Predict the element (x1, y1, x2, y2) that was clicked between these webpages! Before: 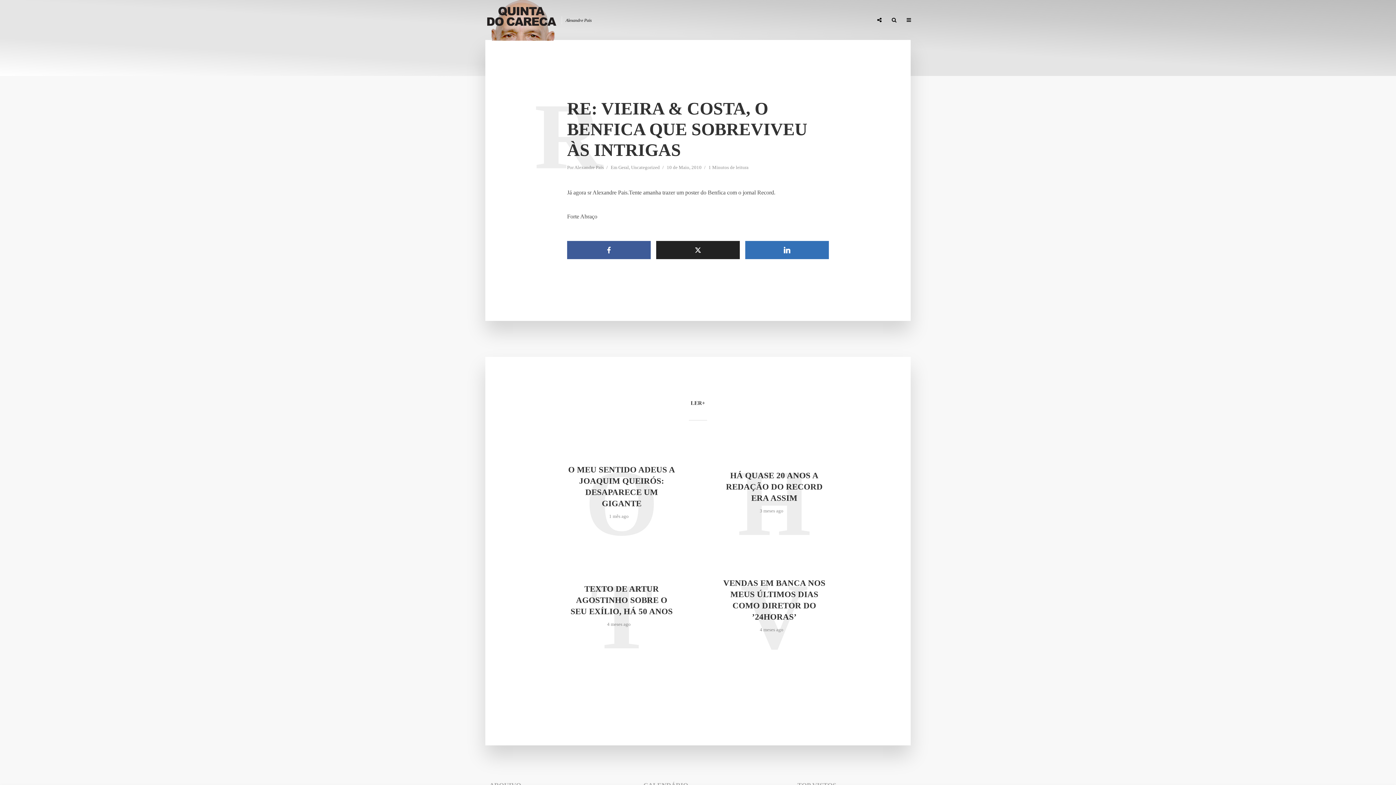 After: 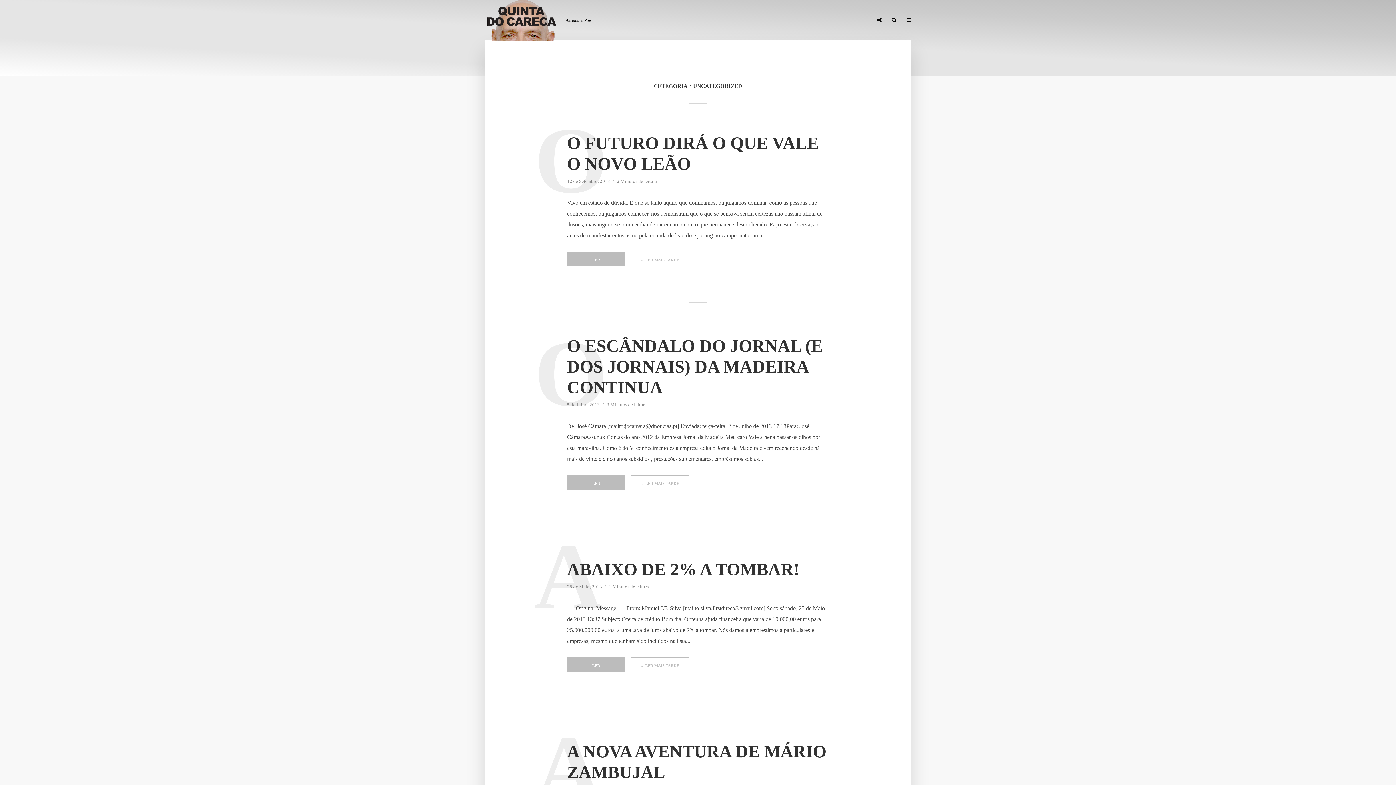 Action: label: Uncategorized bbox: (631, 164, 660, 171)